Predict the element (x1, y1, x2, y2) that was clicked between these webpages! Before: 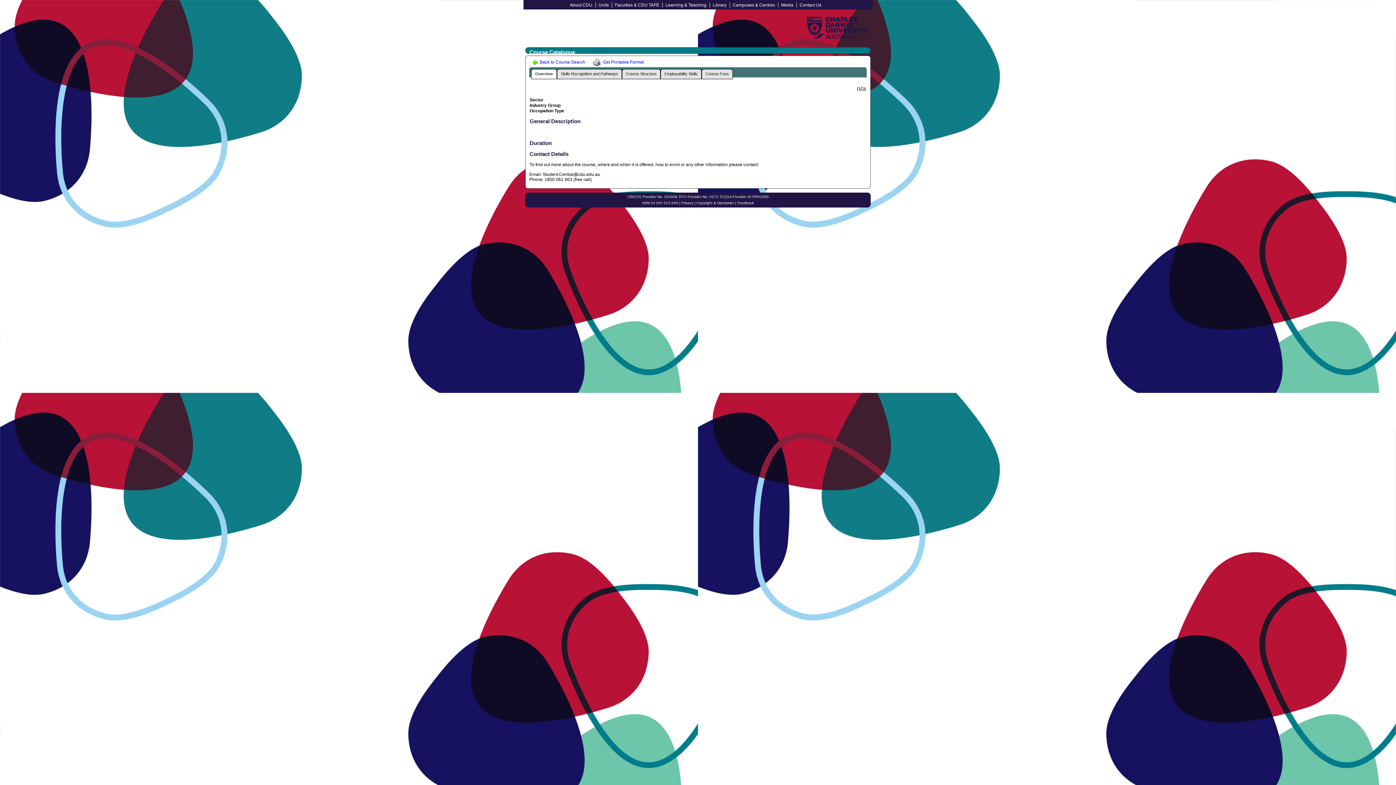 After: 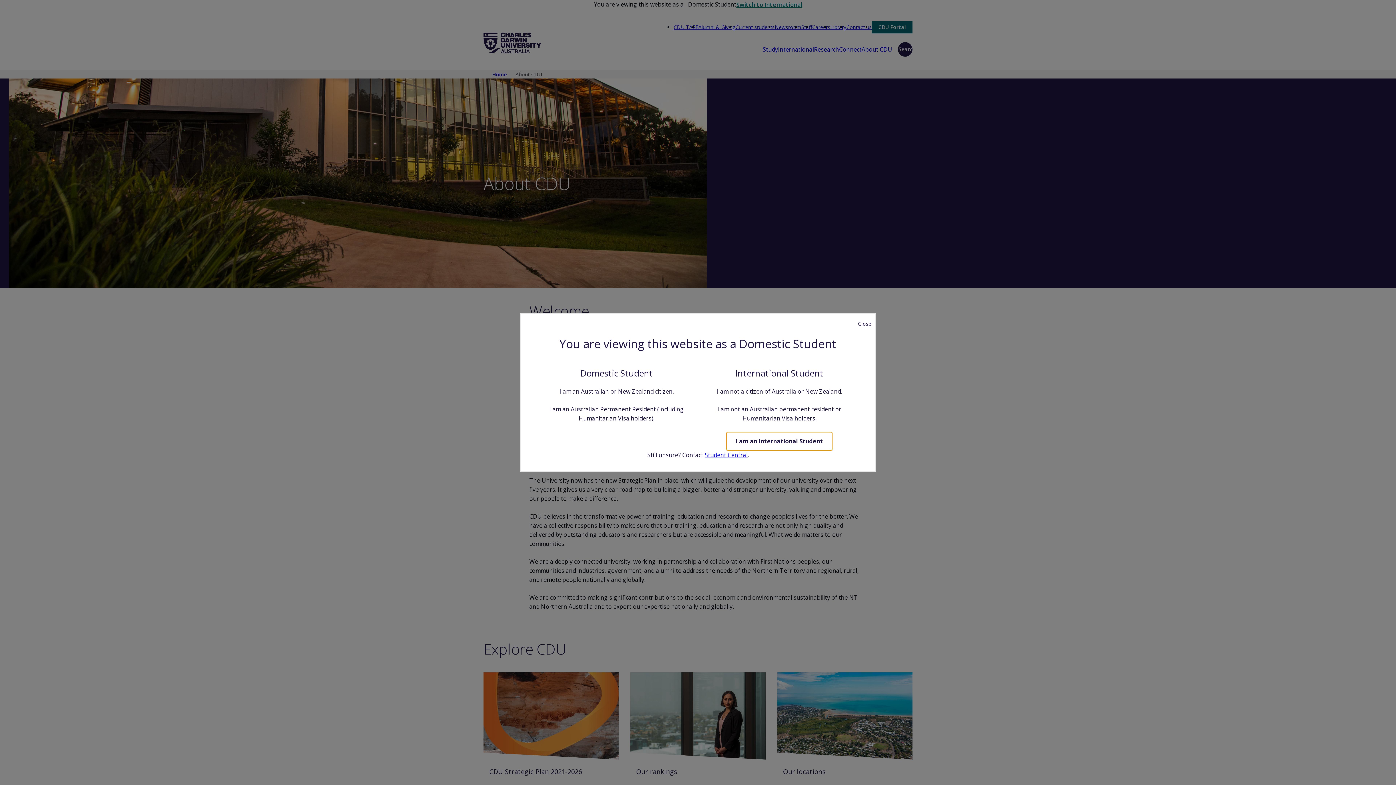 Action: bbox: (570, 2, 592, 7) label: About CDU